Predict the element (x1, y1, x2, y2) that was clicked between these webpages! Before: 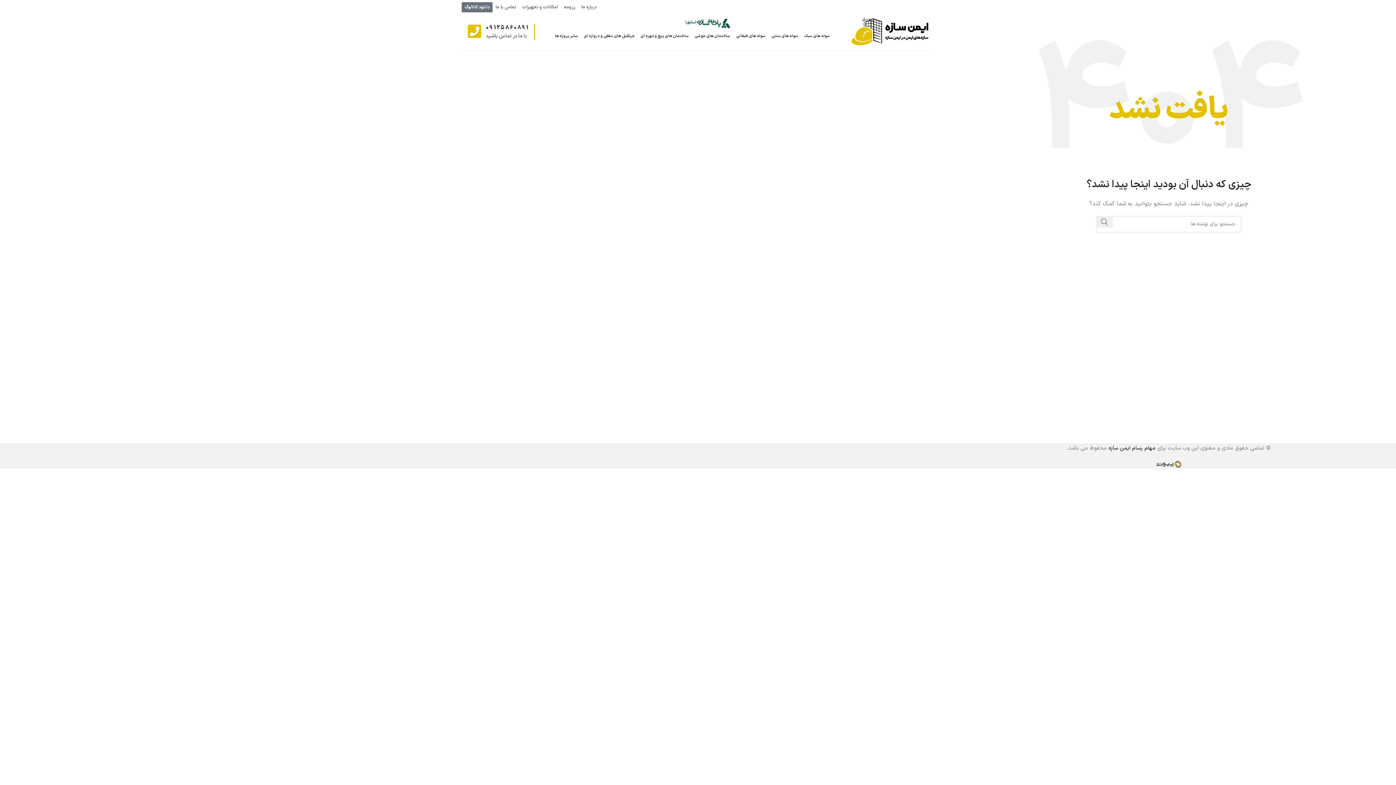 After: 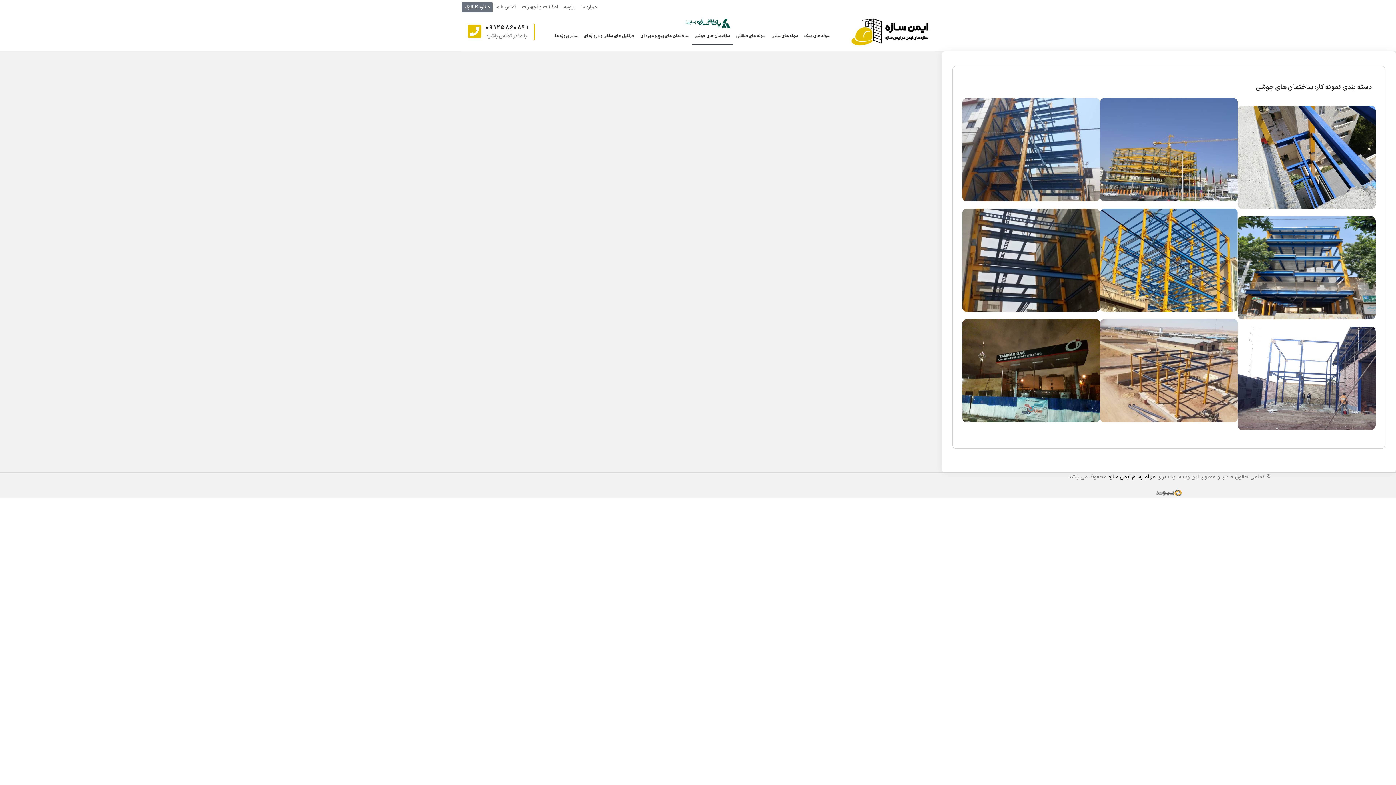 Action: bbox: (691, 27, 733, 44) label: ساختمان های جوشی